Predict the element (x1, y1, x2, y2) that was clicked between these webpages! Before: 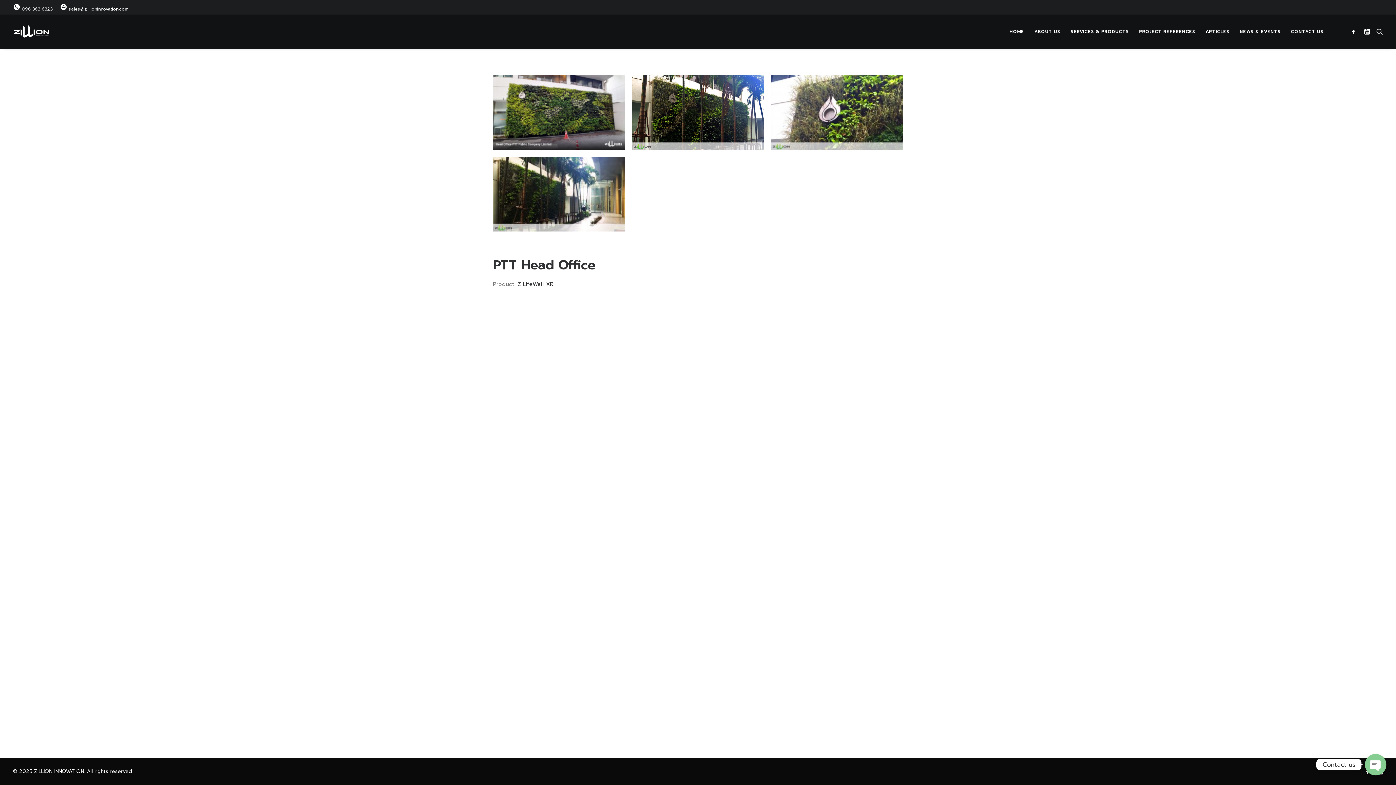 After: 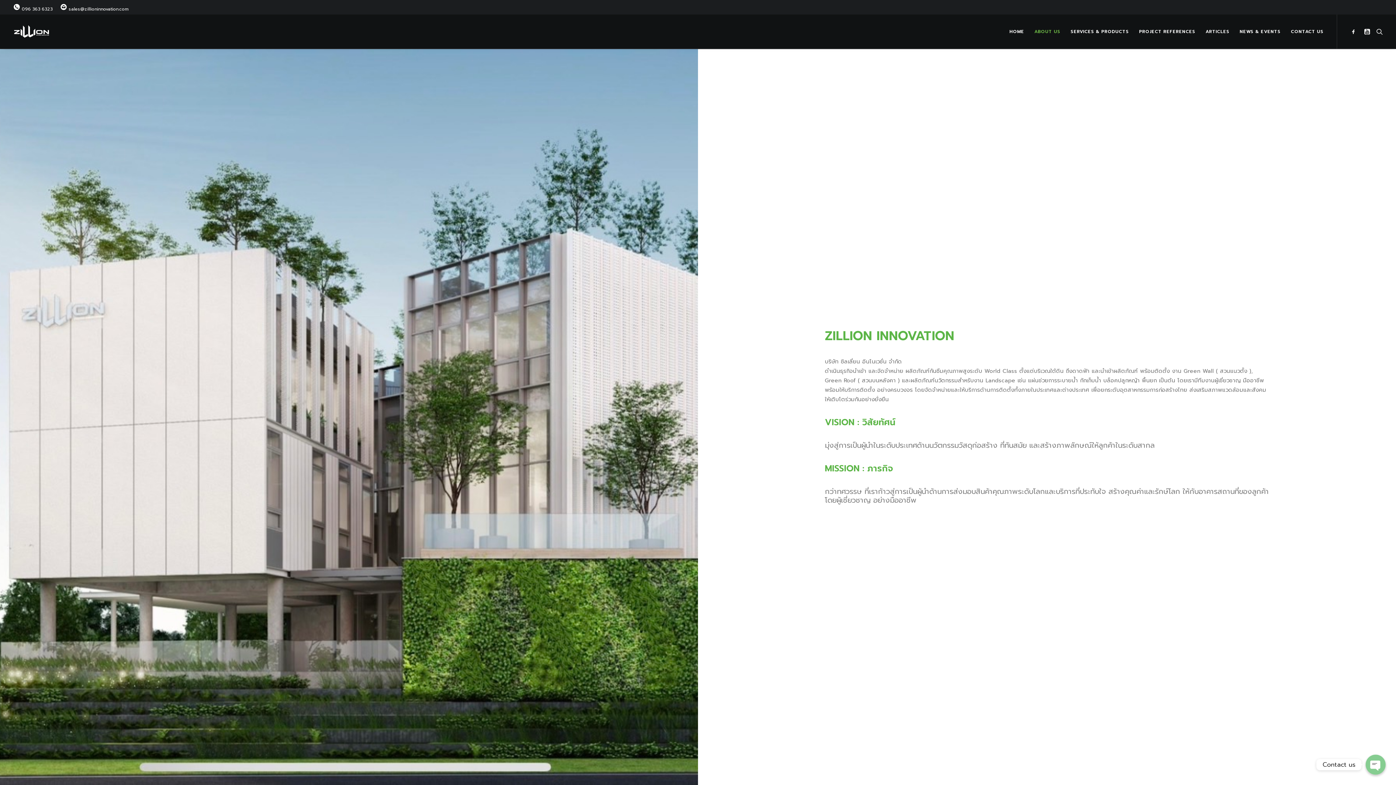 Action: label: ABOUT US bbox: (1029, 14, 1065, 48)